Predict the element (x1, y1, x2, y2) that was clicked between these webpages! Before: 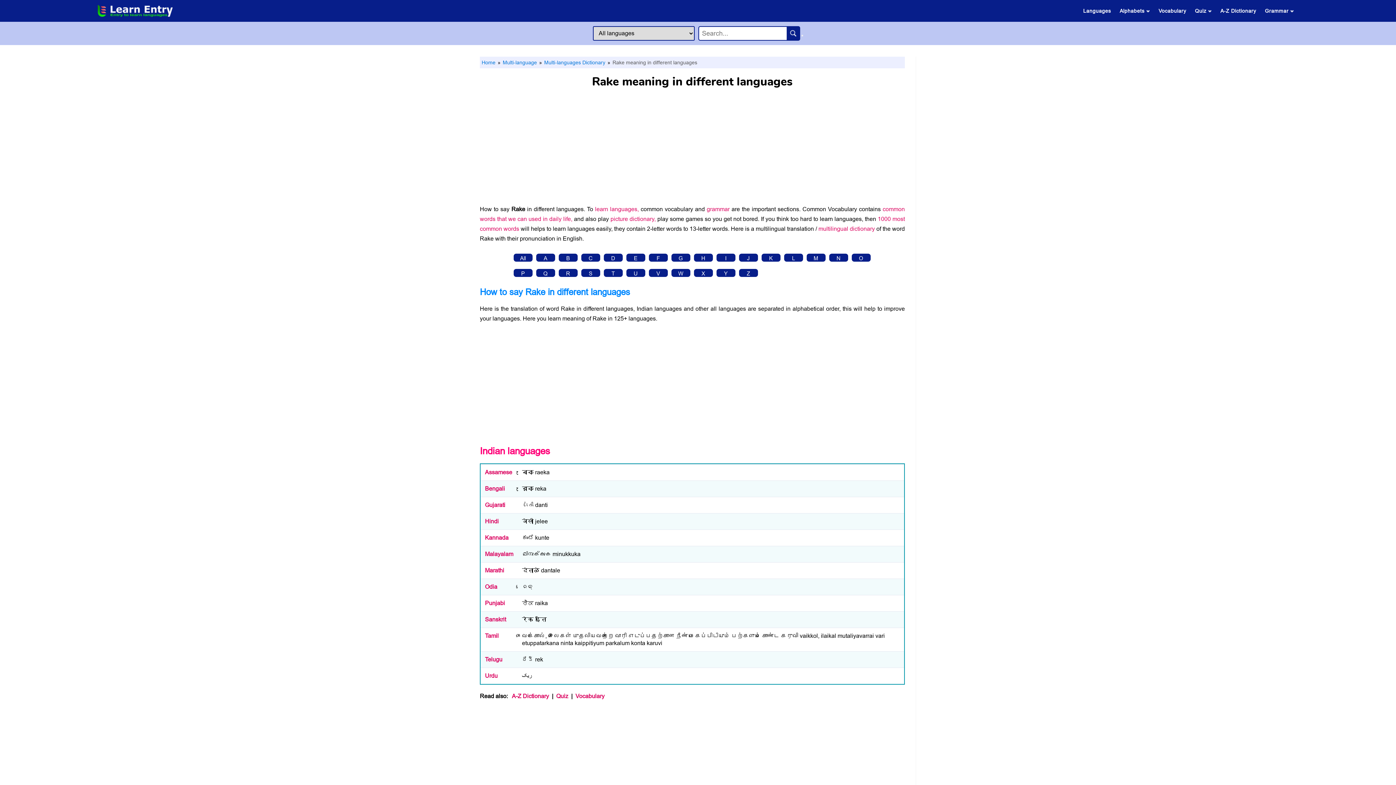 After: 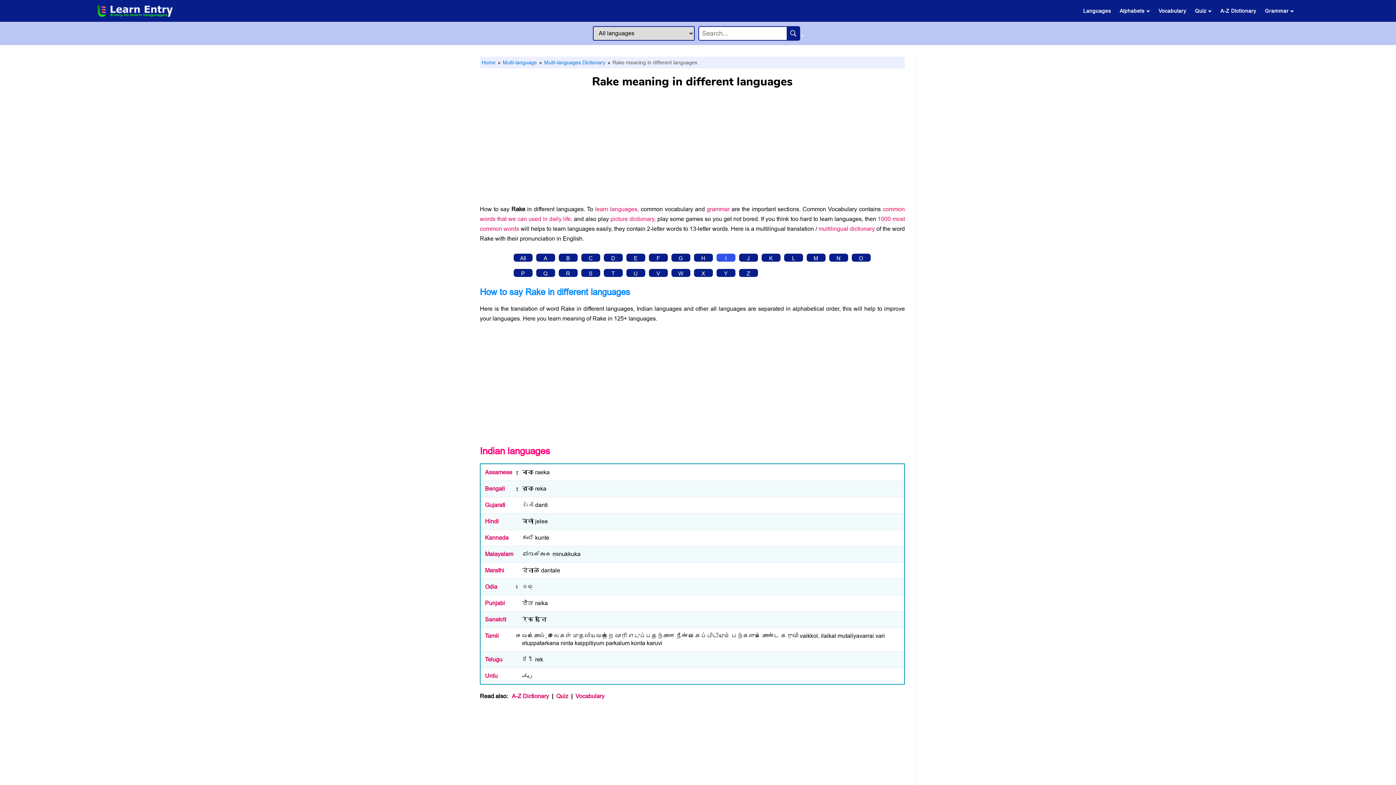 Action: bbox: (716, 253, 735, 261) label: I